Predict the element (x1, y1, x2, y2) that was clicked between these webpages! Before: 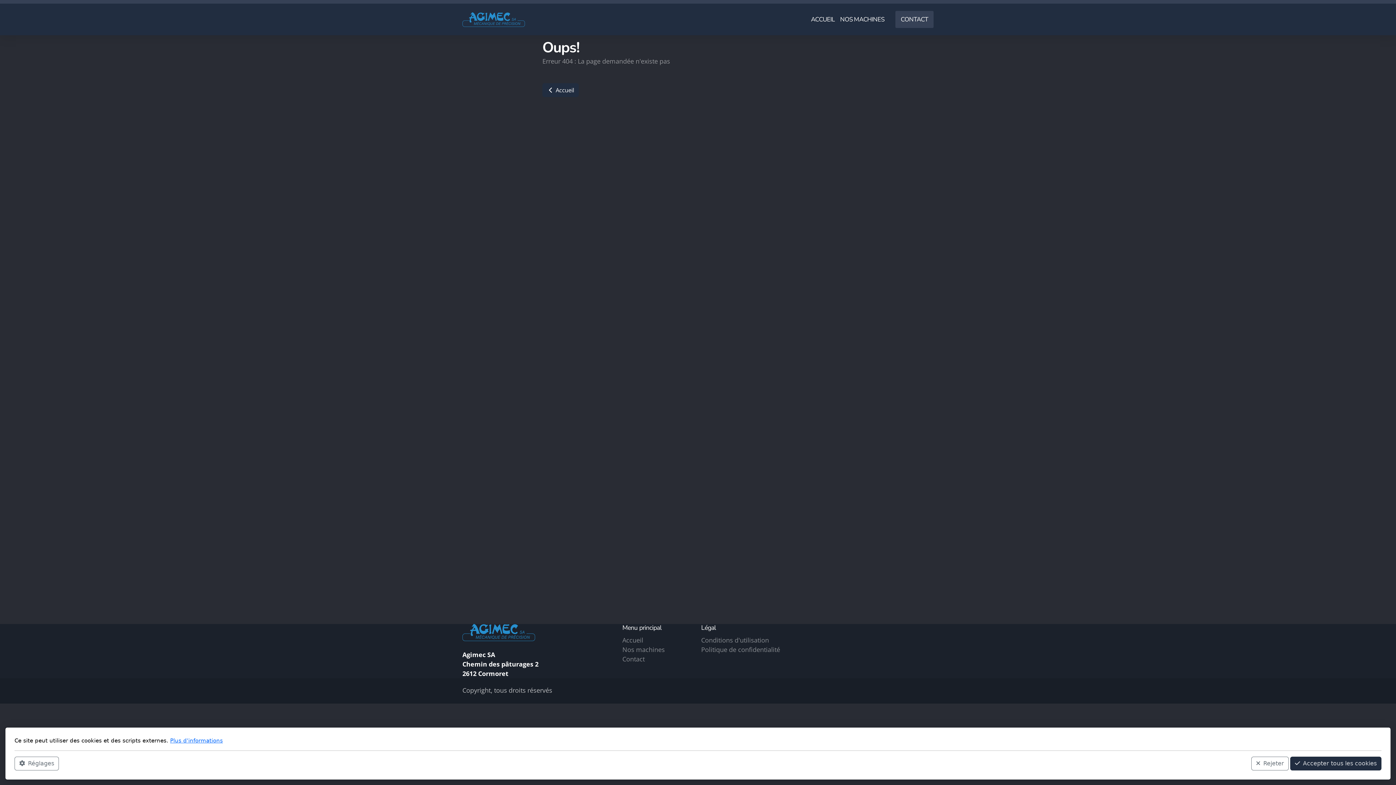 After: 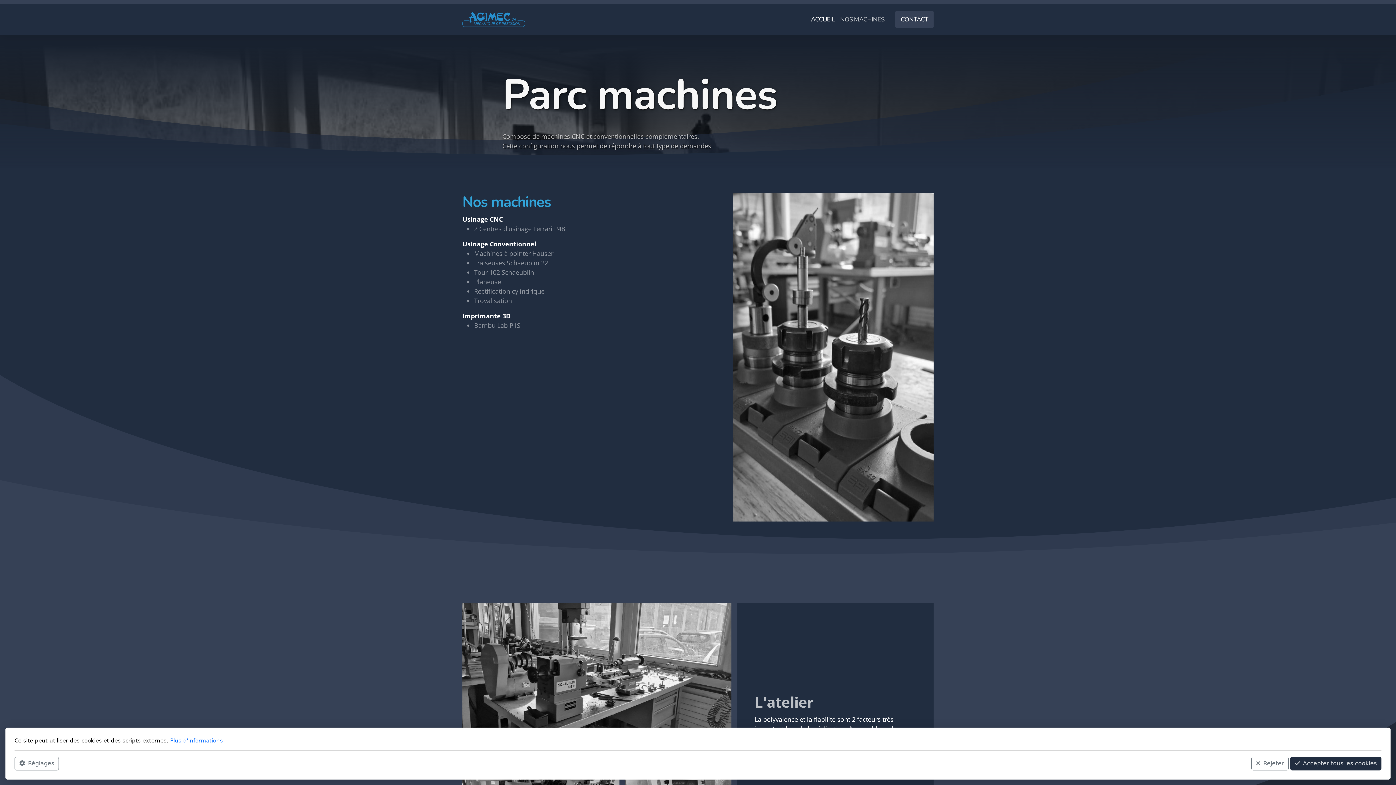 Action: label: NOS MACHINES bbox: (840, 14, 884, 24)